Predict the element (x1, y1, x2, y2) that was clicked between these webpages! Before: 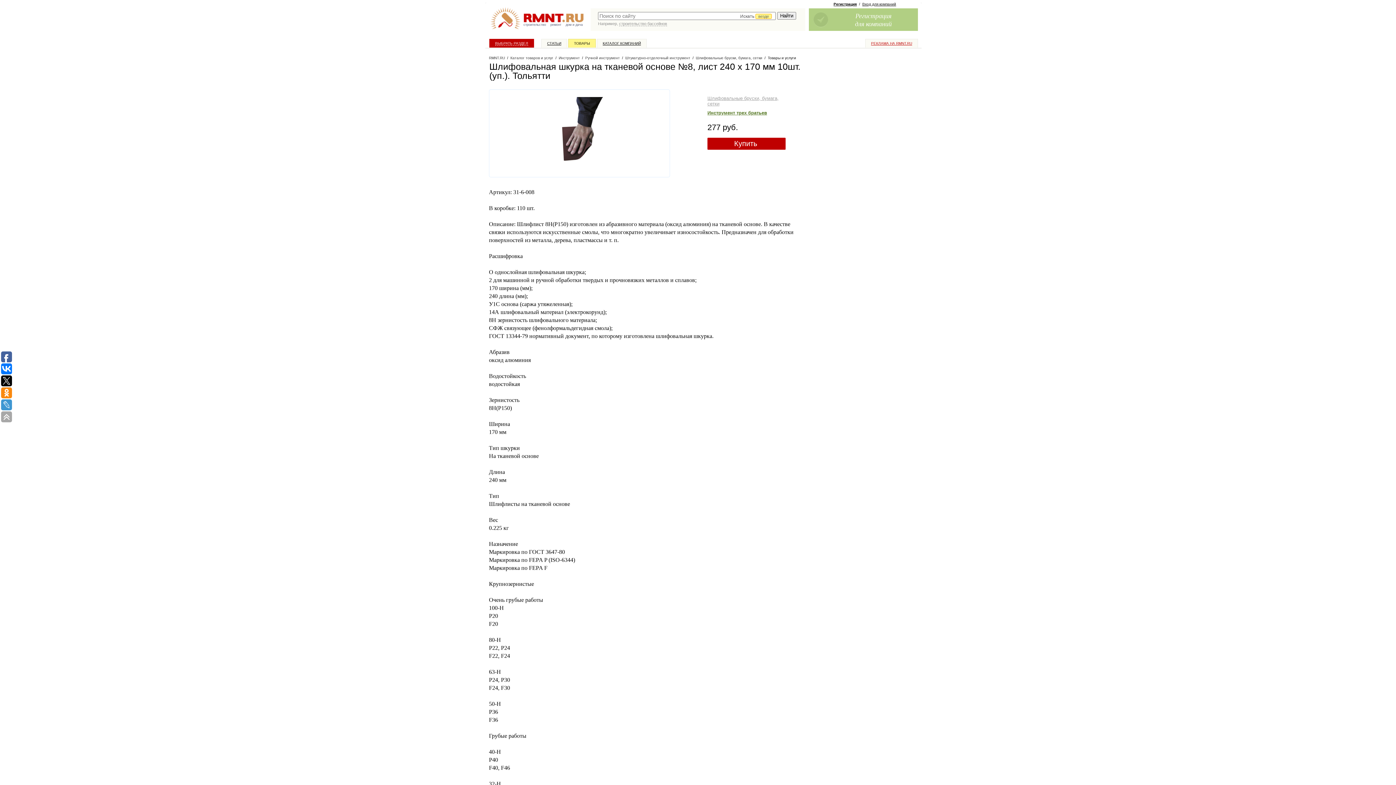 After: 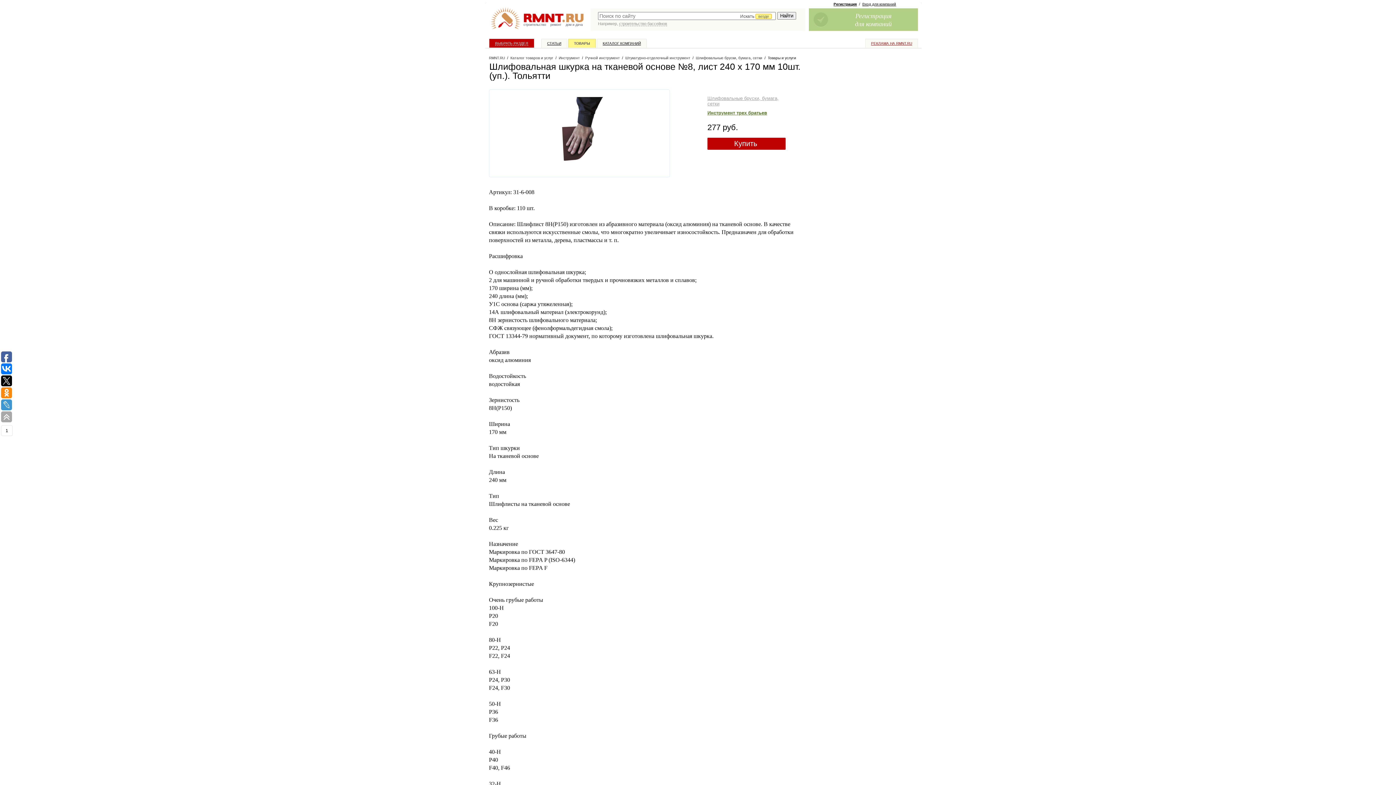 Action: bbox: (1, 399, 12, 410)